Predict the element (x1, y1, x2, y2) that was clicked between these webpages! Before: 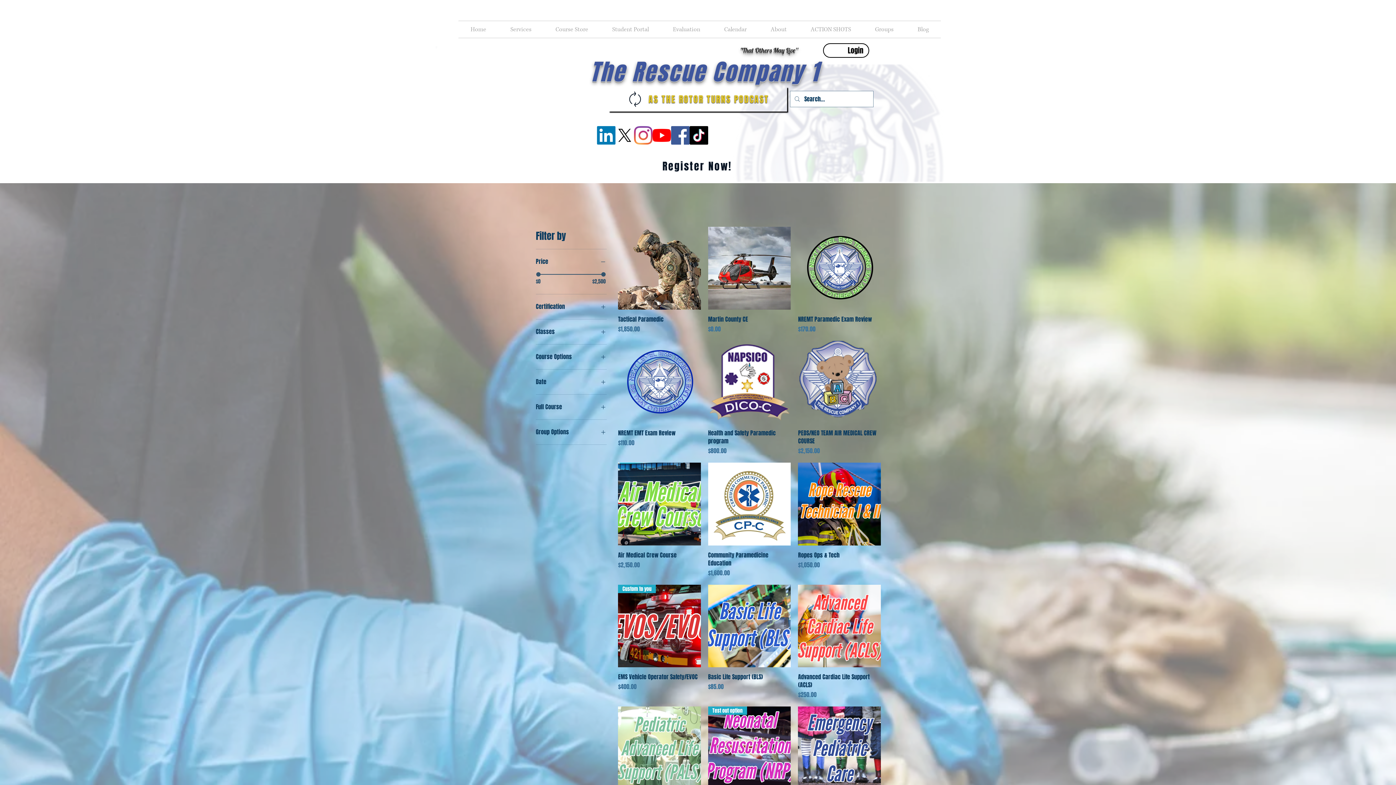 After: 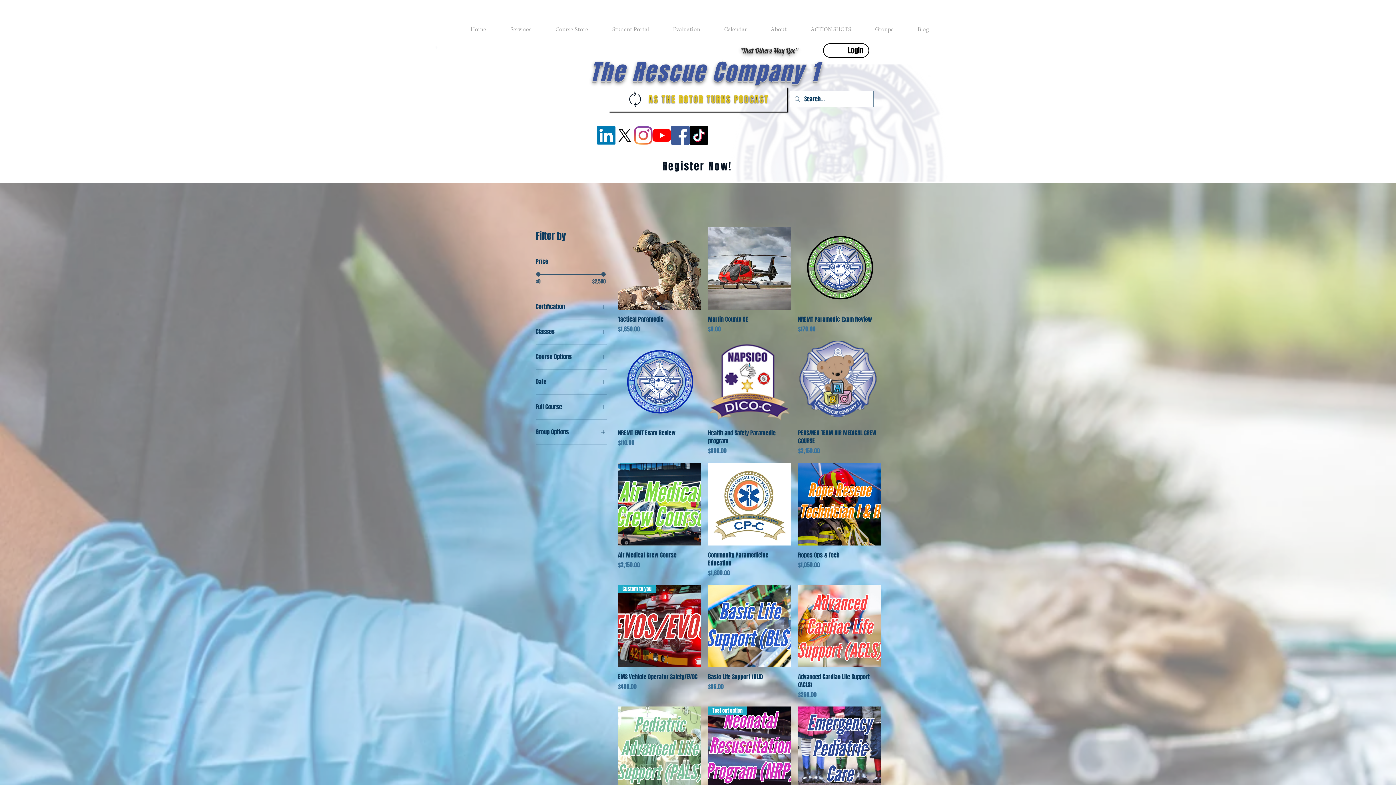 Action: bbox: (634, 126, 652, 144) label: Instagram